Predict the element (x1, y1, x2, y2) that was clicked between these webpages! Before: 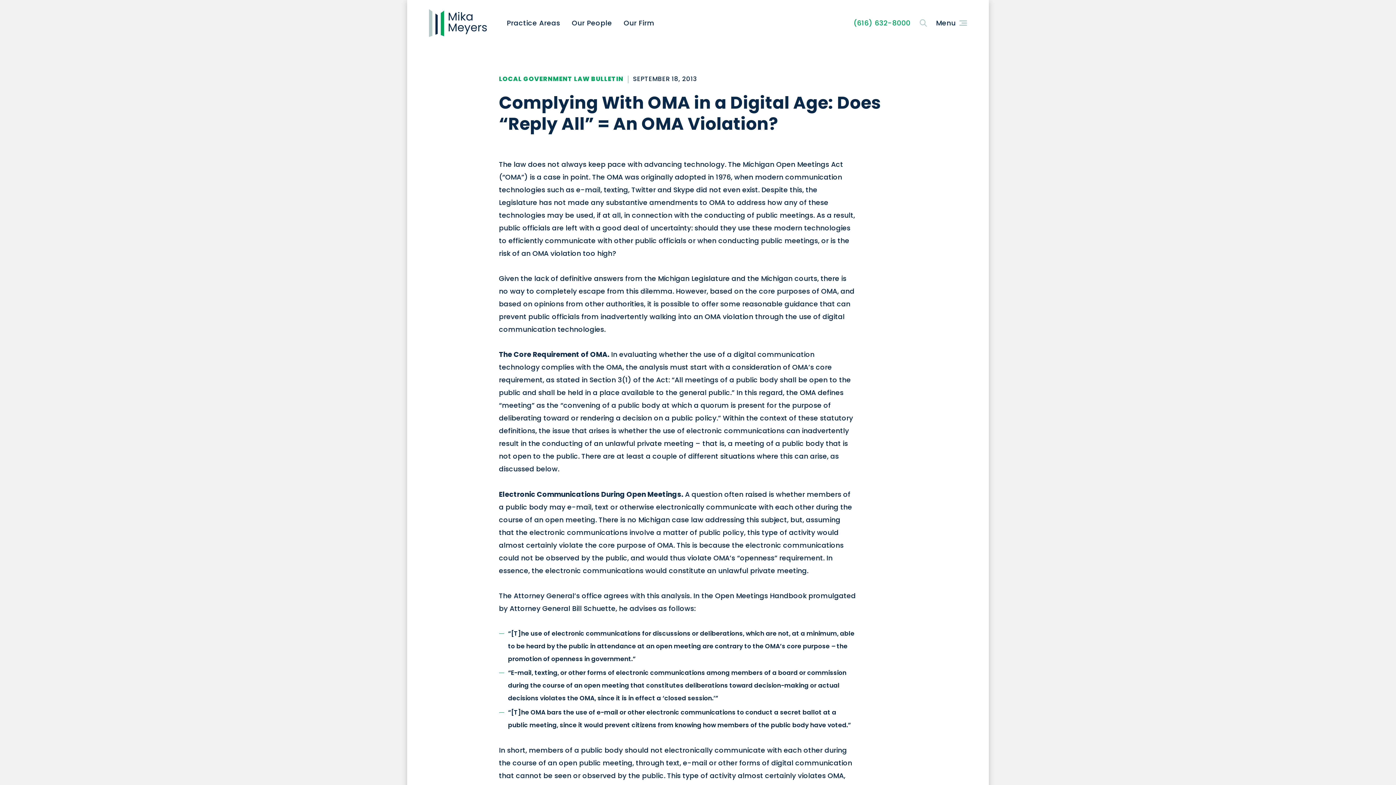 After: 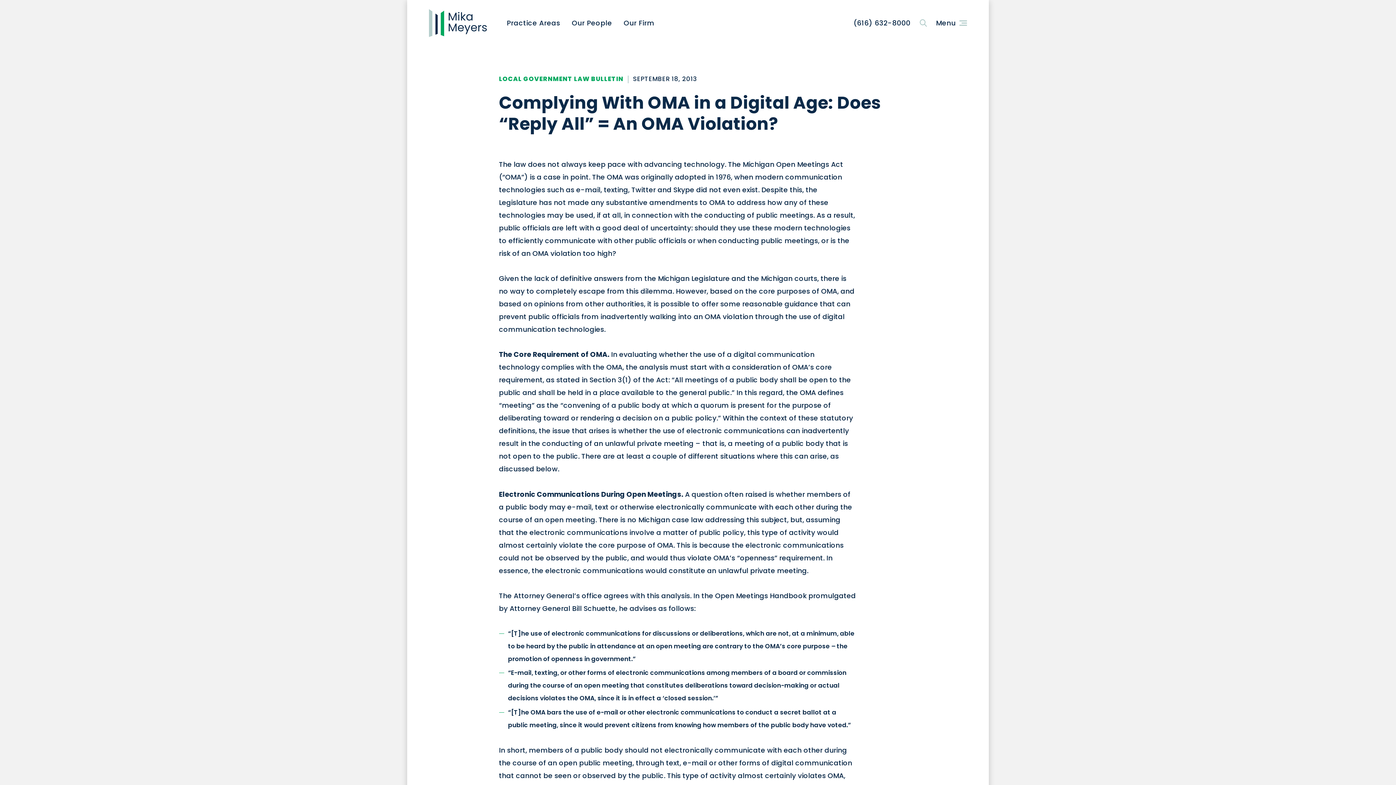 Action: label: (616) 632-8000 bbox: (853, 18, 910, 28)